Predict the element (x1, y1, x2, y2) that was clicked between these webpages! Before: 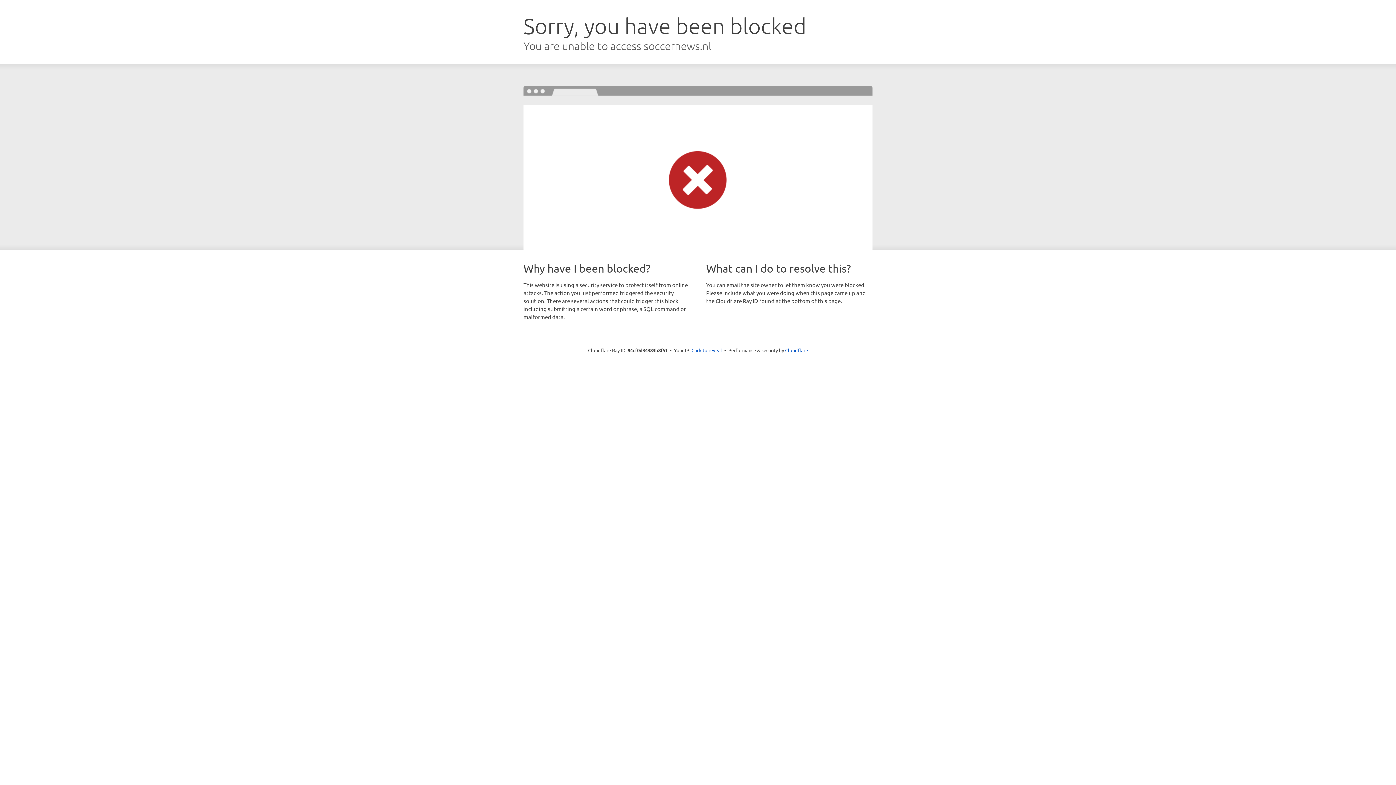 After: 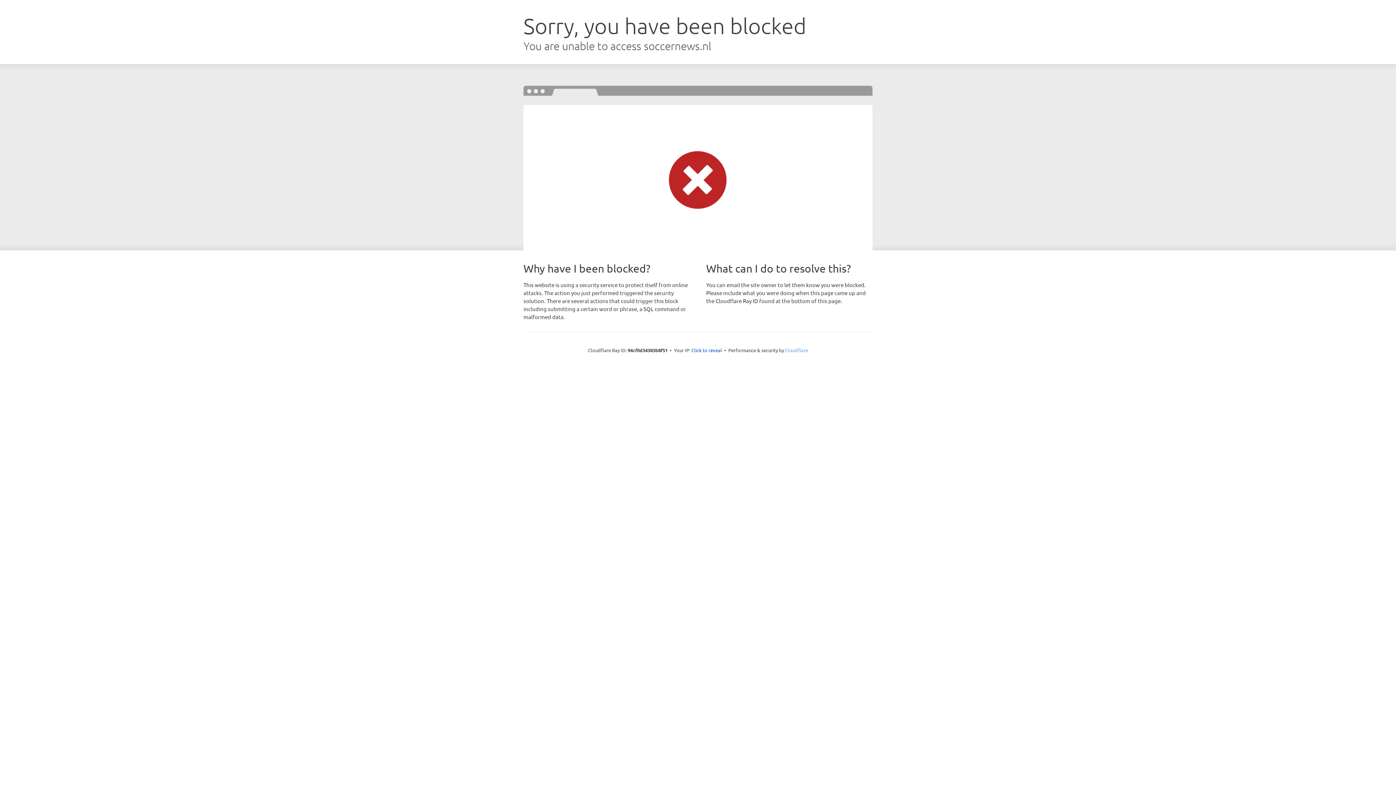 Action: label: Cloudflare bbox: (785, 347, 808, 353)